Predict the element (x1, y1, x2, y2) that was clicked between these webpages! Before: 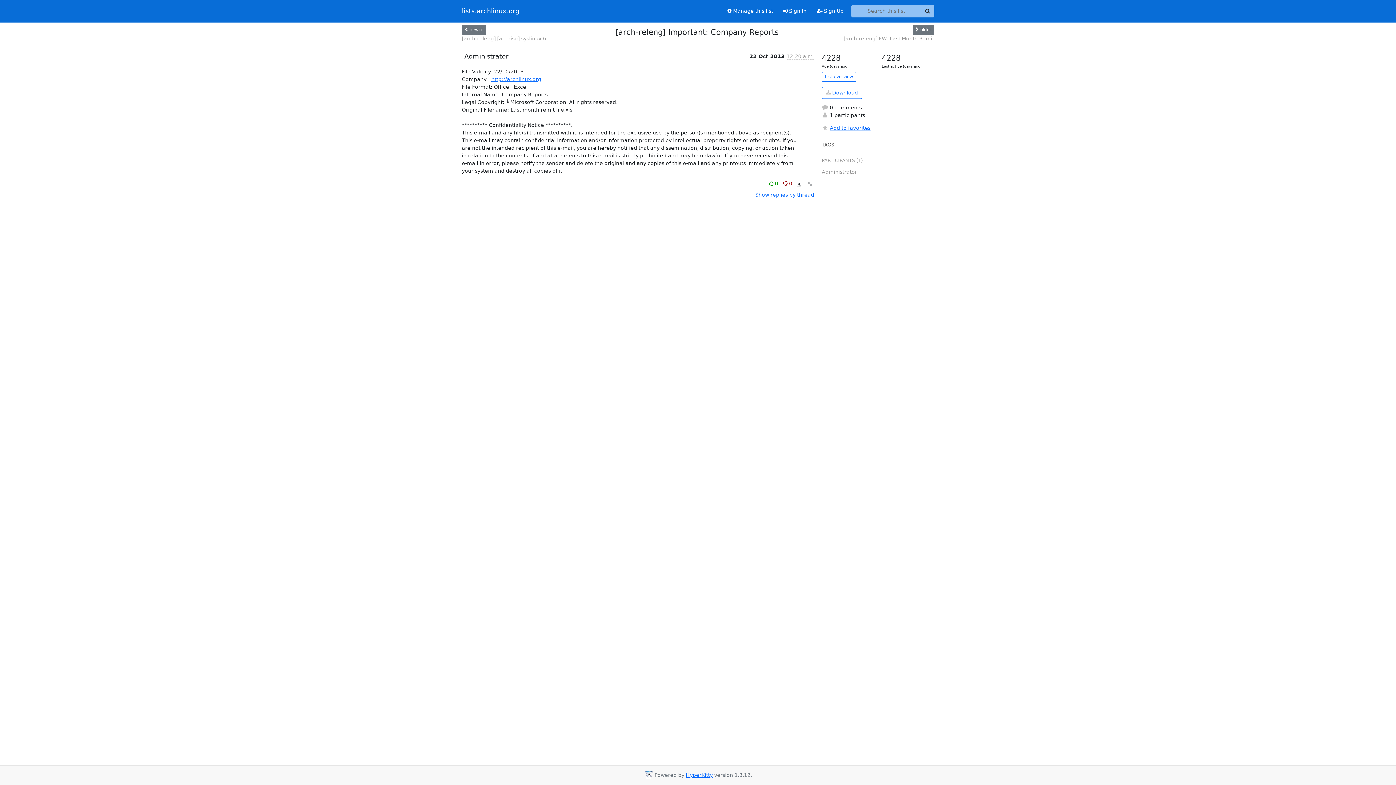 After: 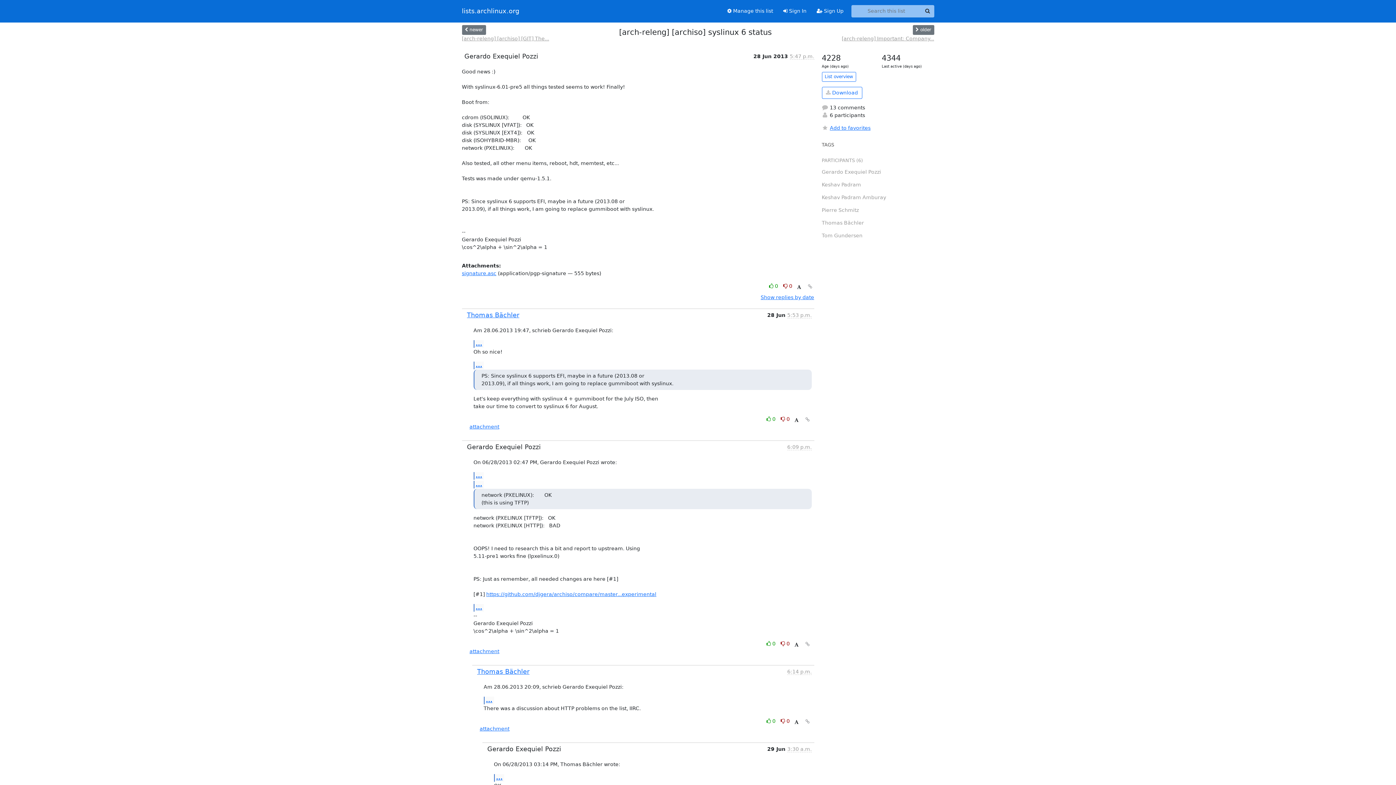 Action: label:  newer bbox: (462, 24, 486, 34)